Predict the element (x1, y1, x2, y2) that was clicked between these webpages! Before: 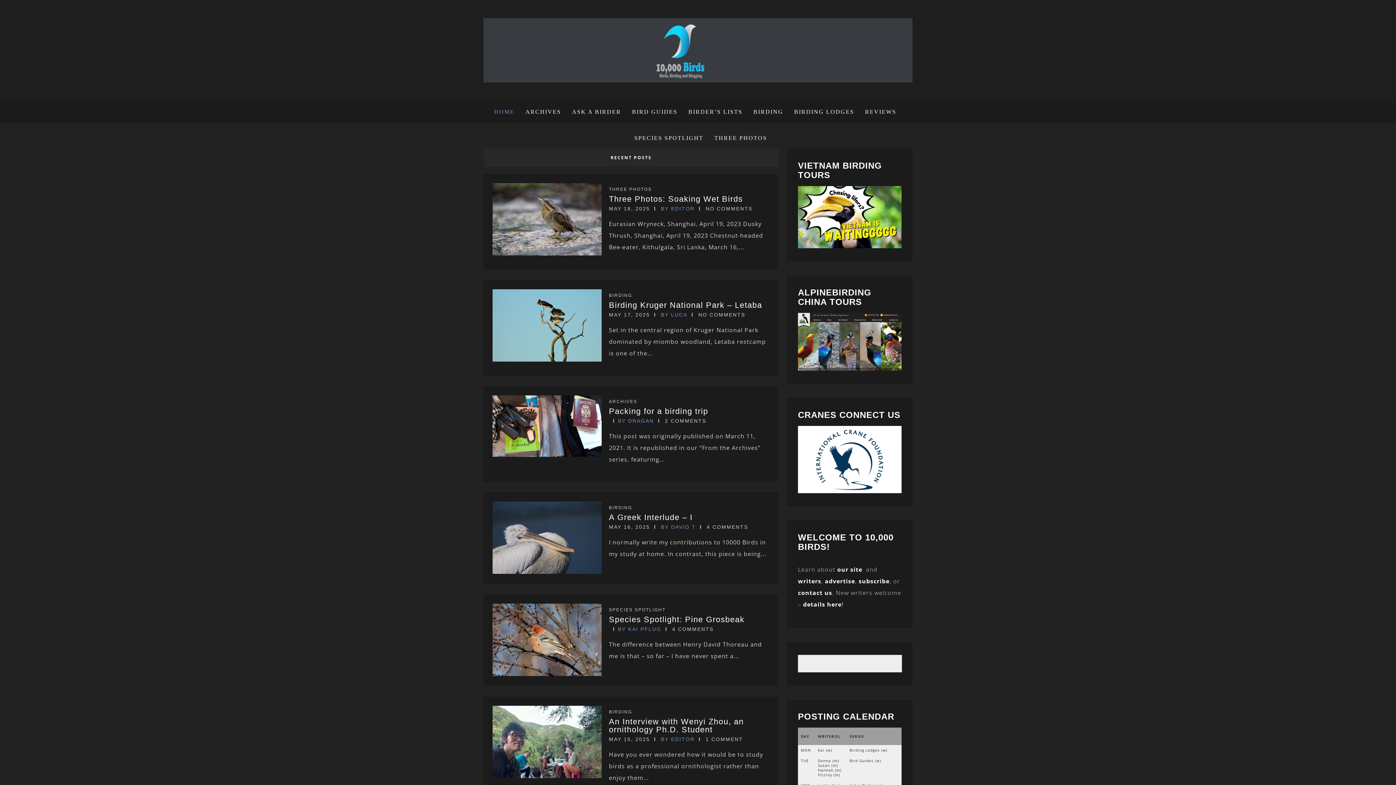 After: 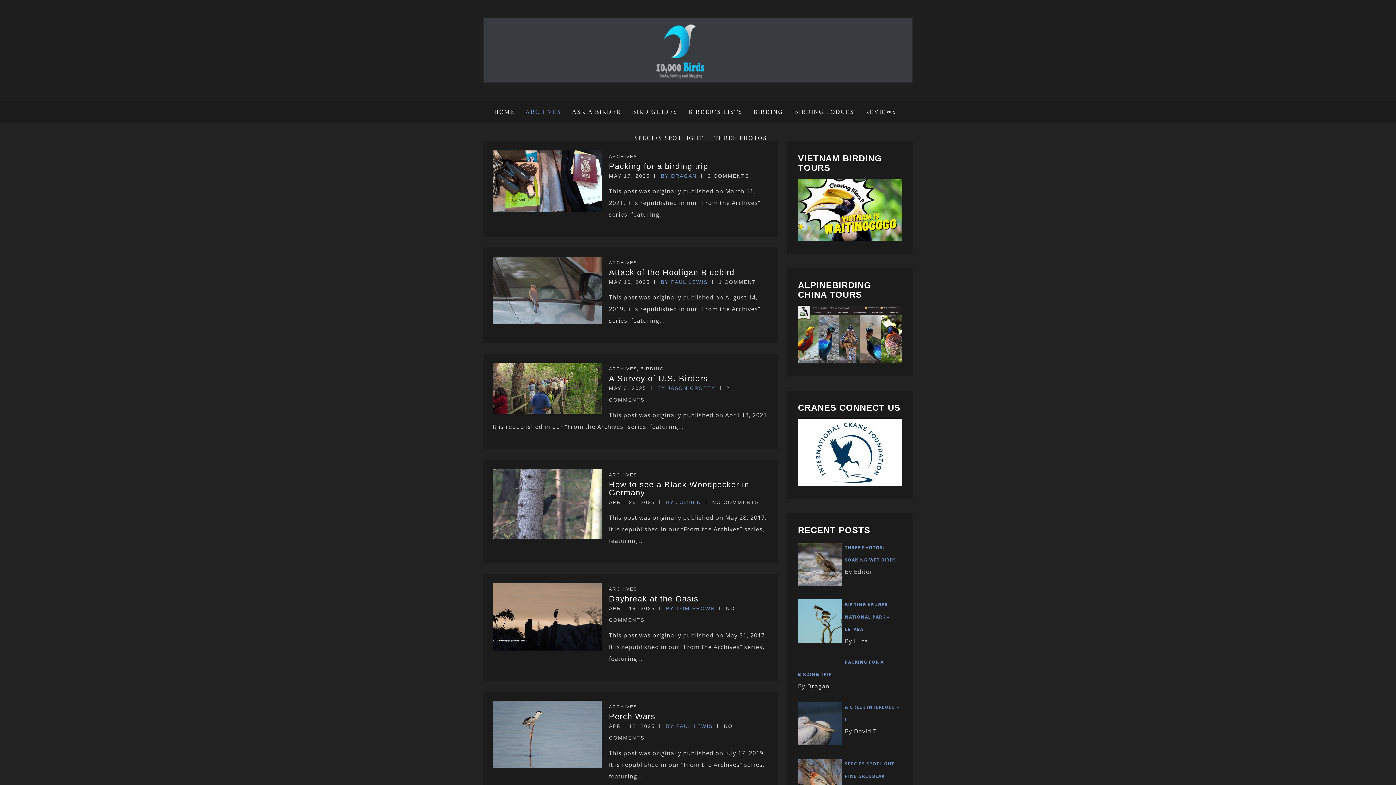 Action: bbox: (520, 100, 566, 123) label: ARCHIVES